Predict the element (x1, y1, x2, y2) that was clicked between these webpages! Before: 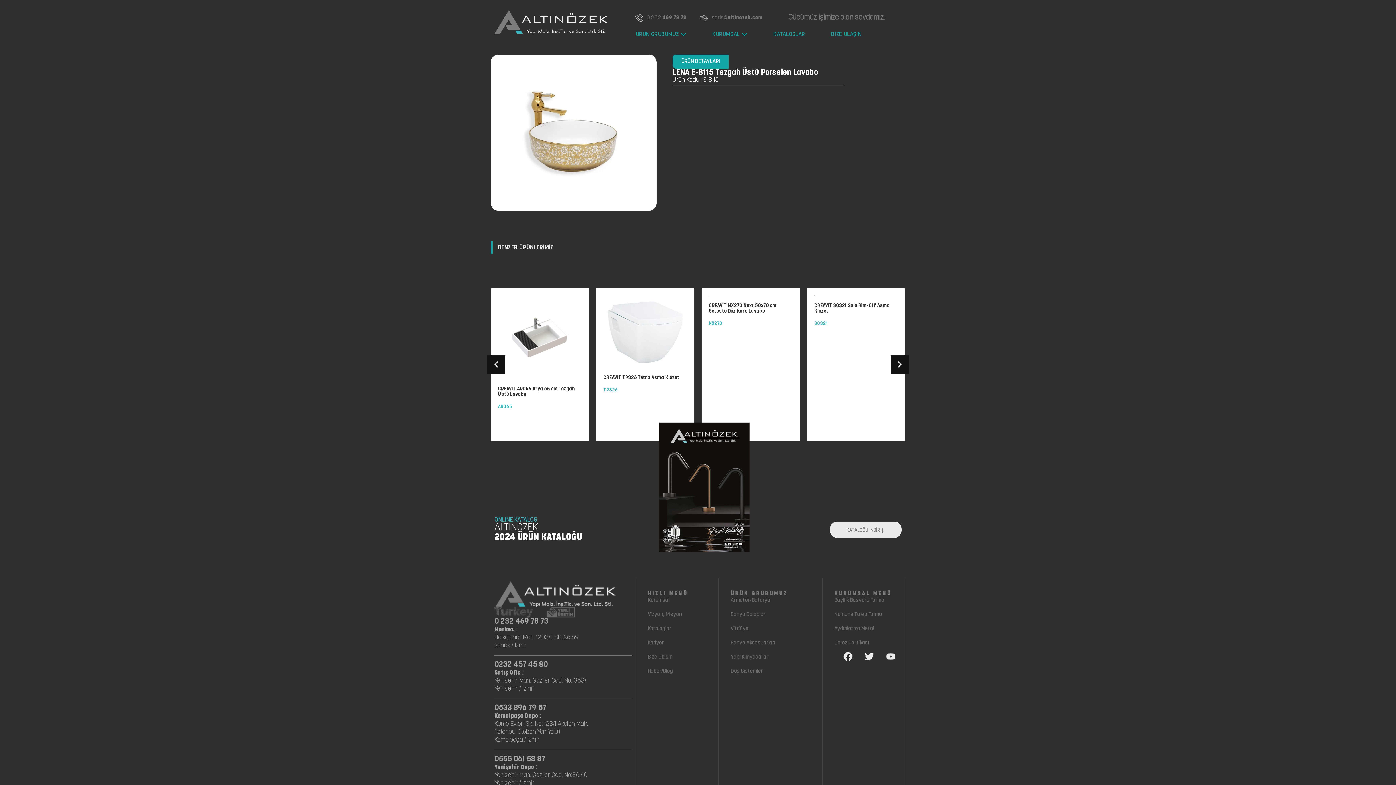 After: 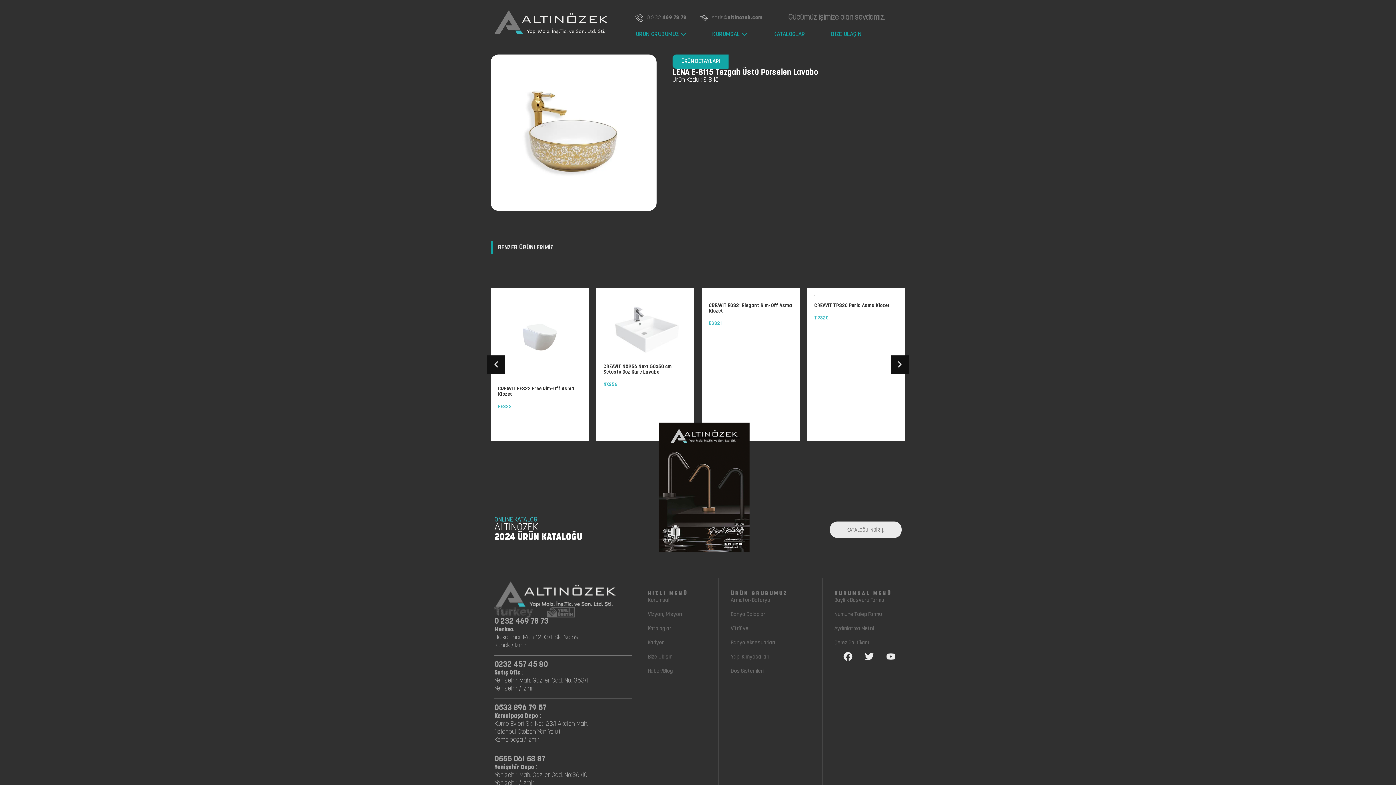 Action: bbox: (672, 54, 728, 68) label: ÜRÜN DETAYLARI